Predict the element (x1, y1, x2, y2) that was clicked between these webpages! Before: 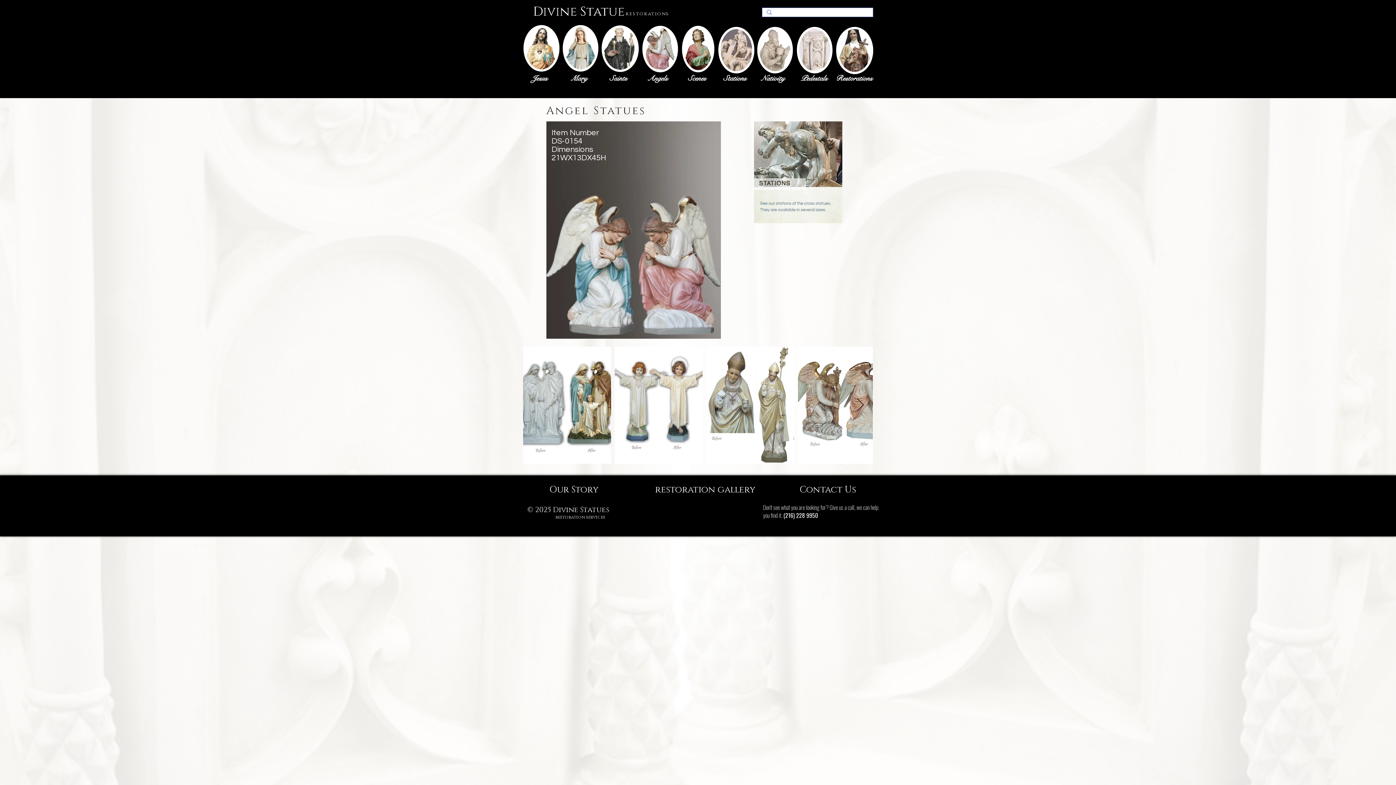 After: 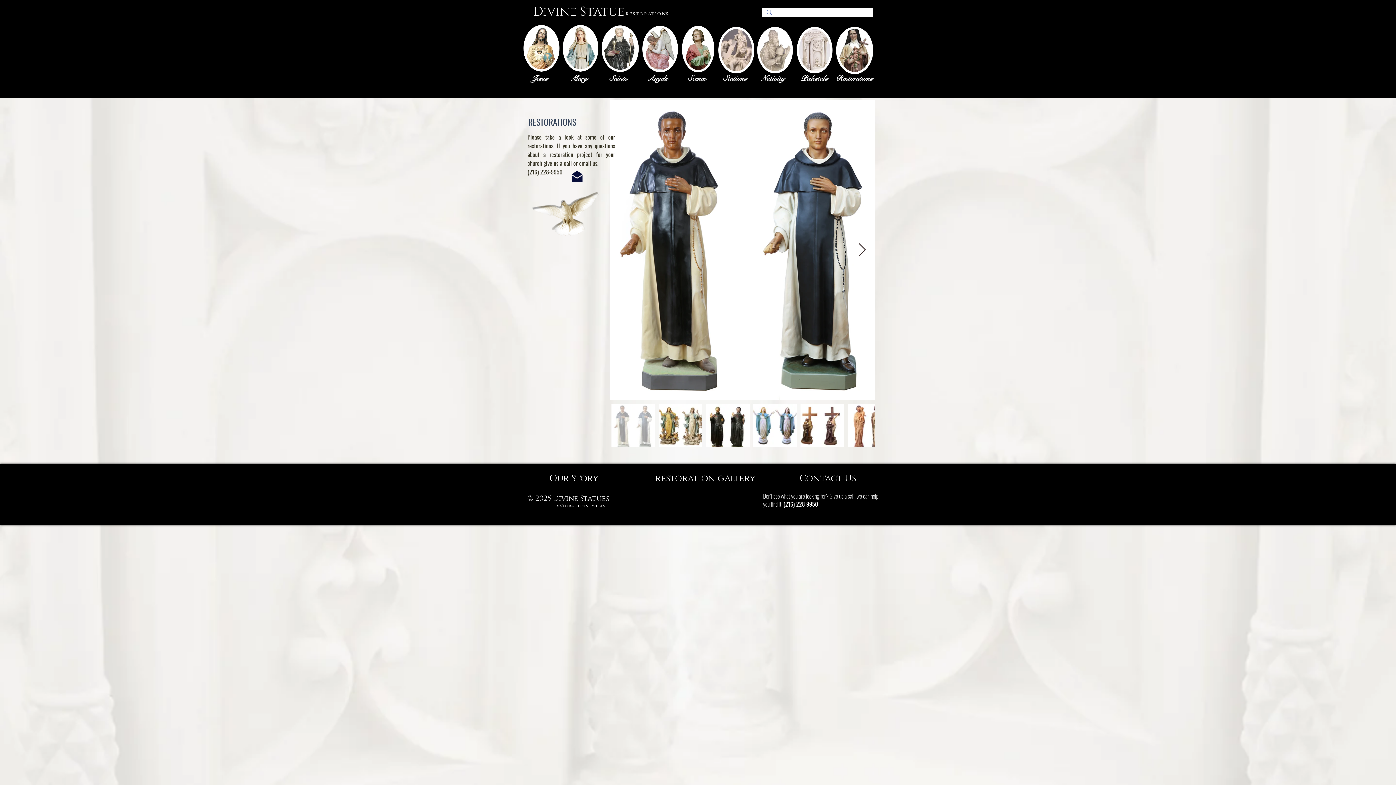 Action: bbox: (836, 26, 873, 74)